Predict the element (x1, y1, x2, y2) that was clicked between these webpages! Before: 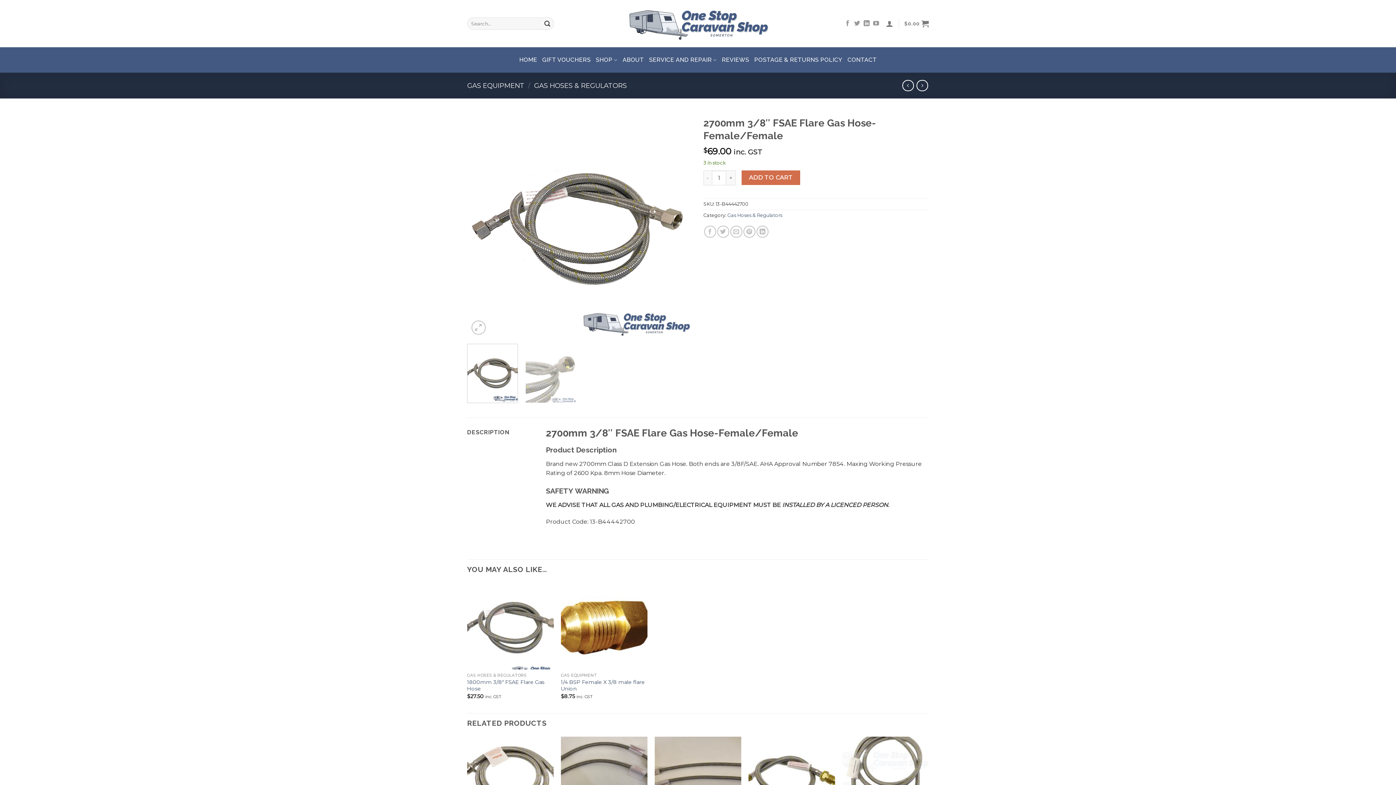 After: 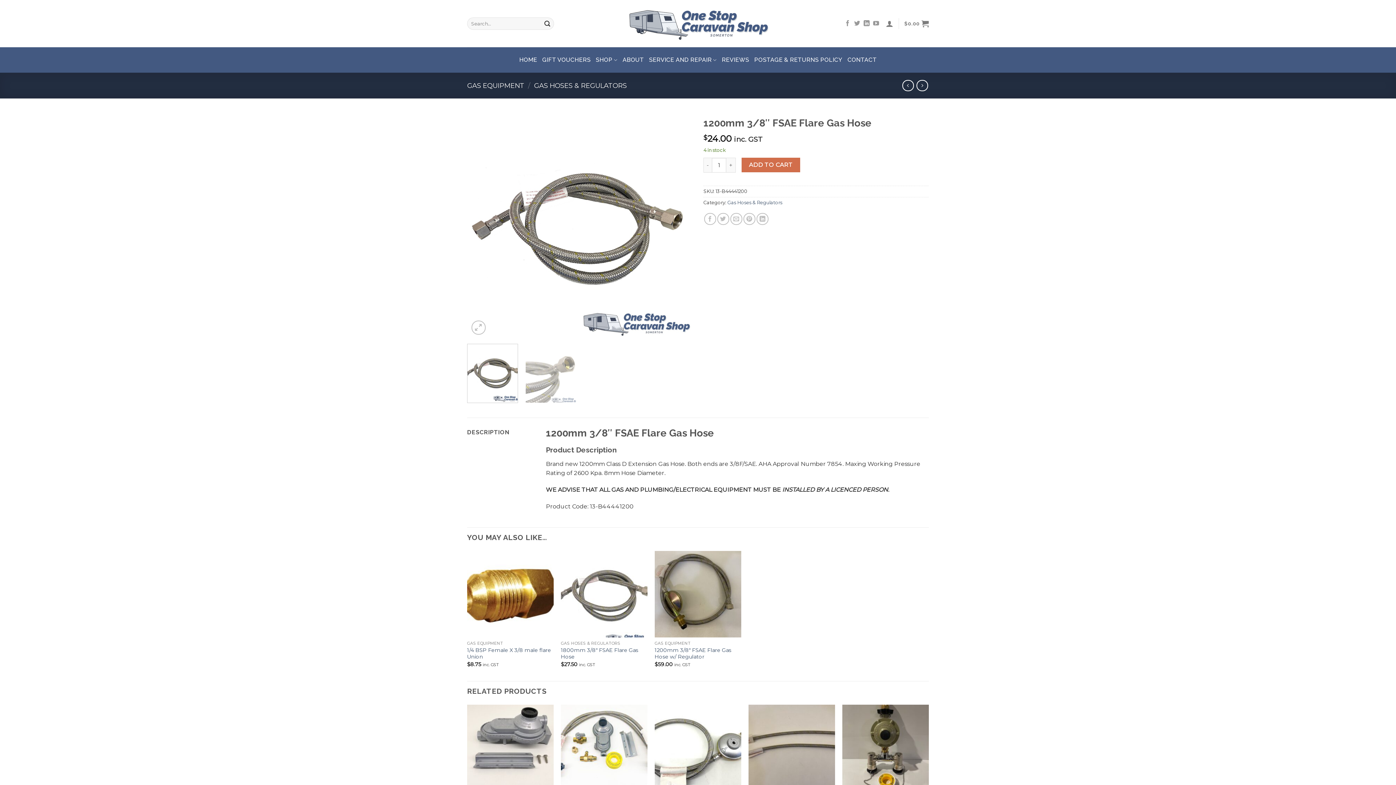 Action: bbox: (902, 80, 914, 91)